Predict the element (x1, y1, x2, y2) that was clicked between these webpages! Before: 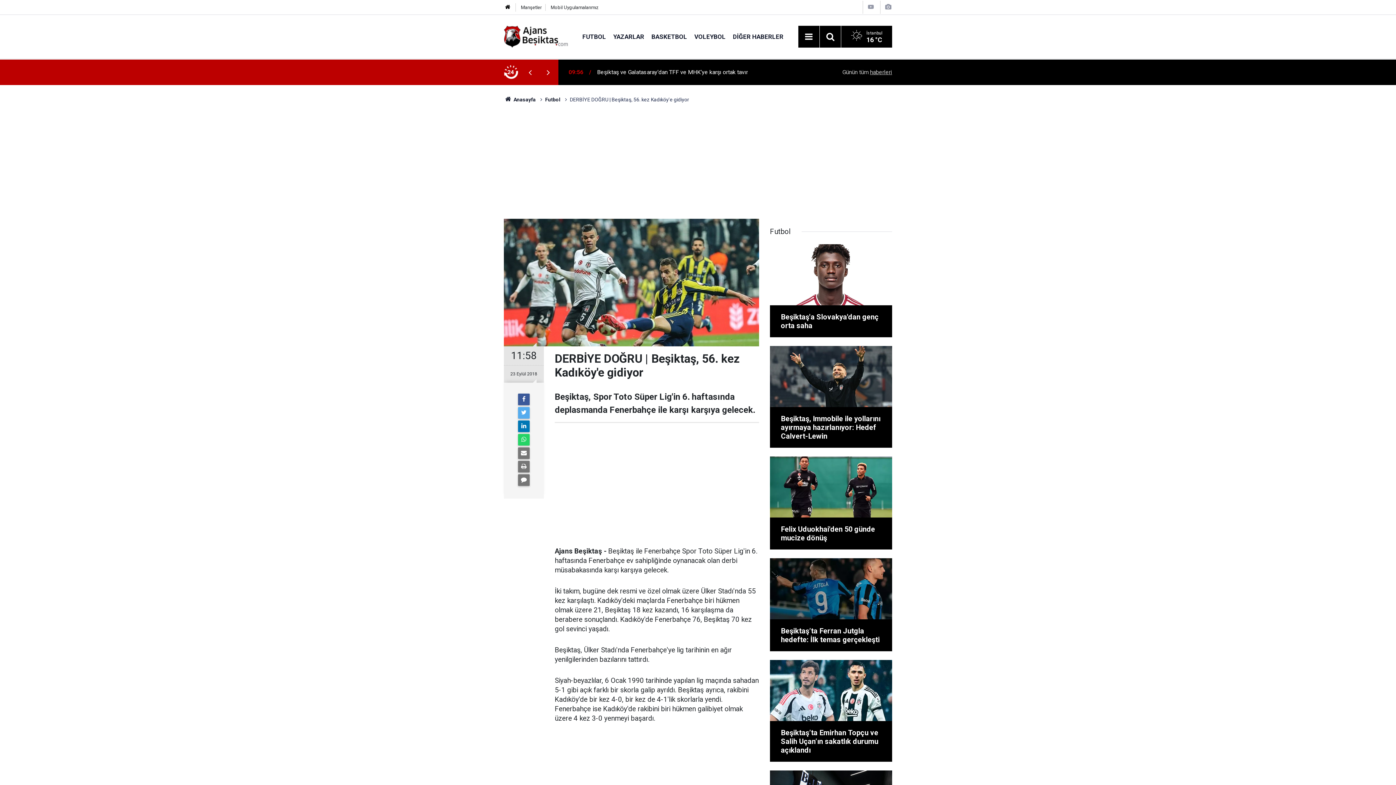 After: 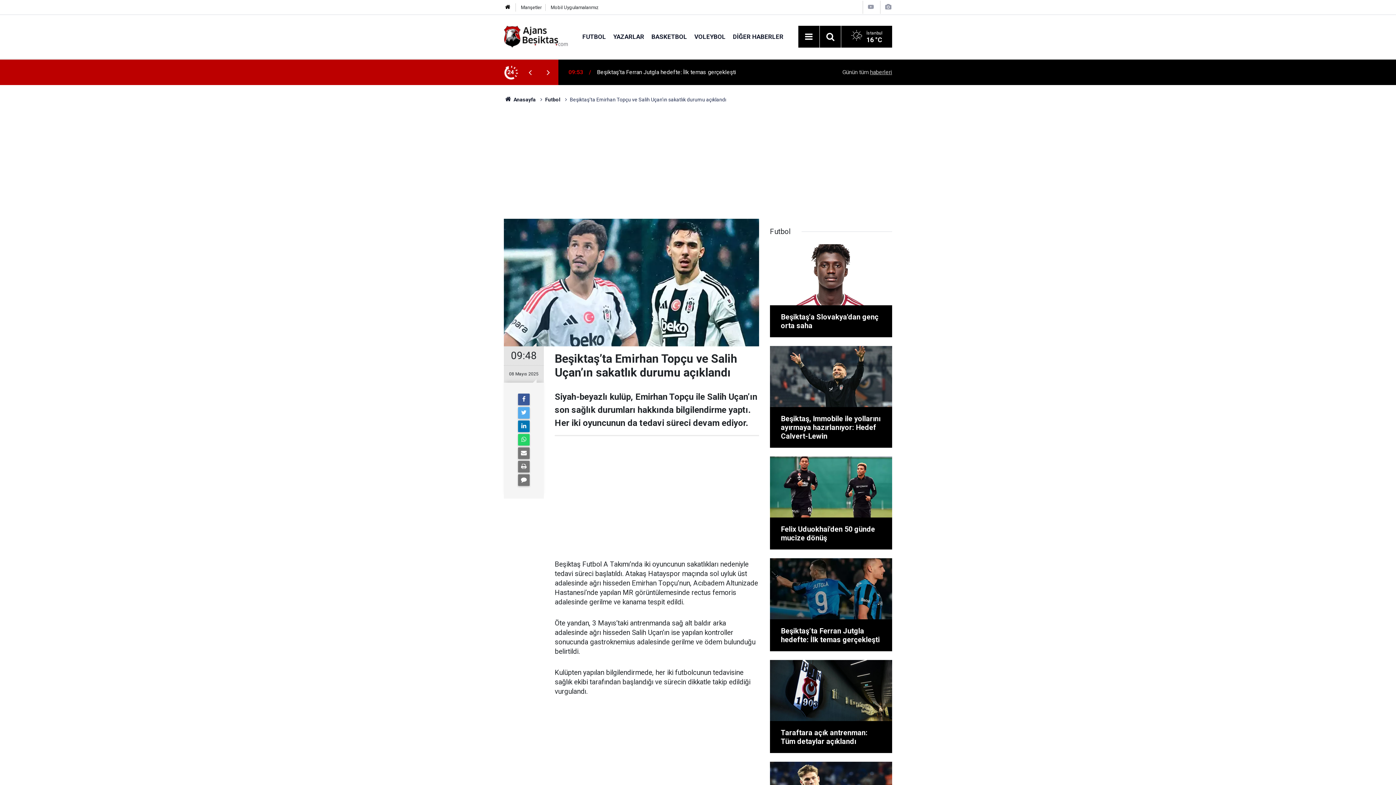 Action: bbox: (770, 660, 892, 762) label: Beşiktaş’ta Emirhan Topçu ve Salih Uçan’ın sakatlık durumu açıklandı